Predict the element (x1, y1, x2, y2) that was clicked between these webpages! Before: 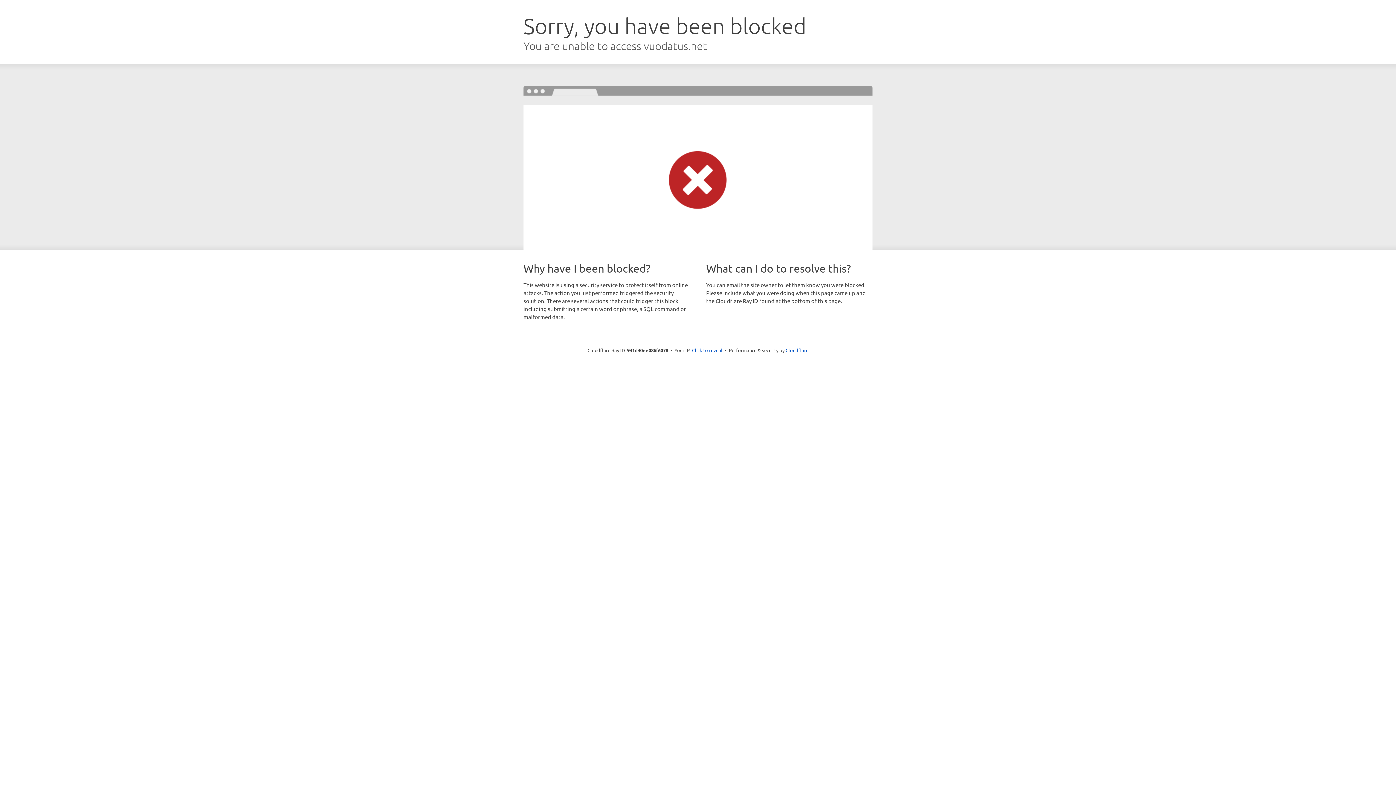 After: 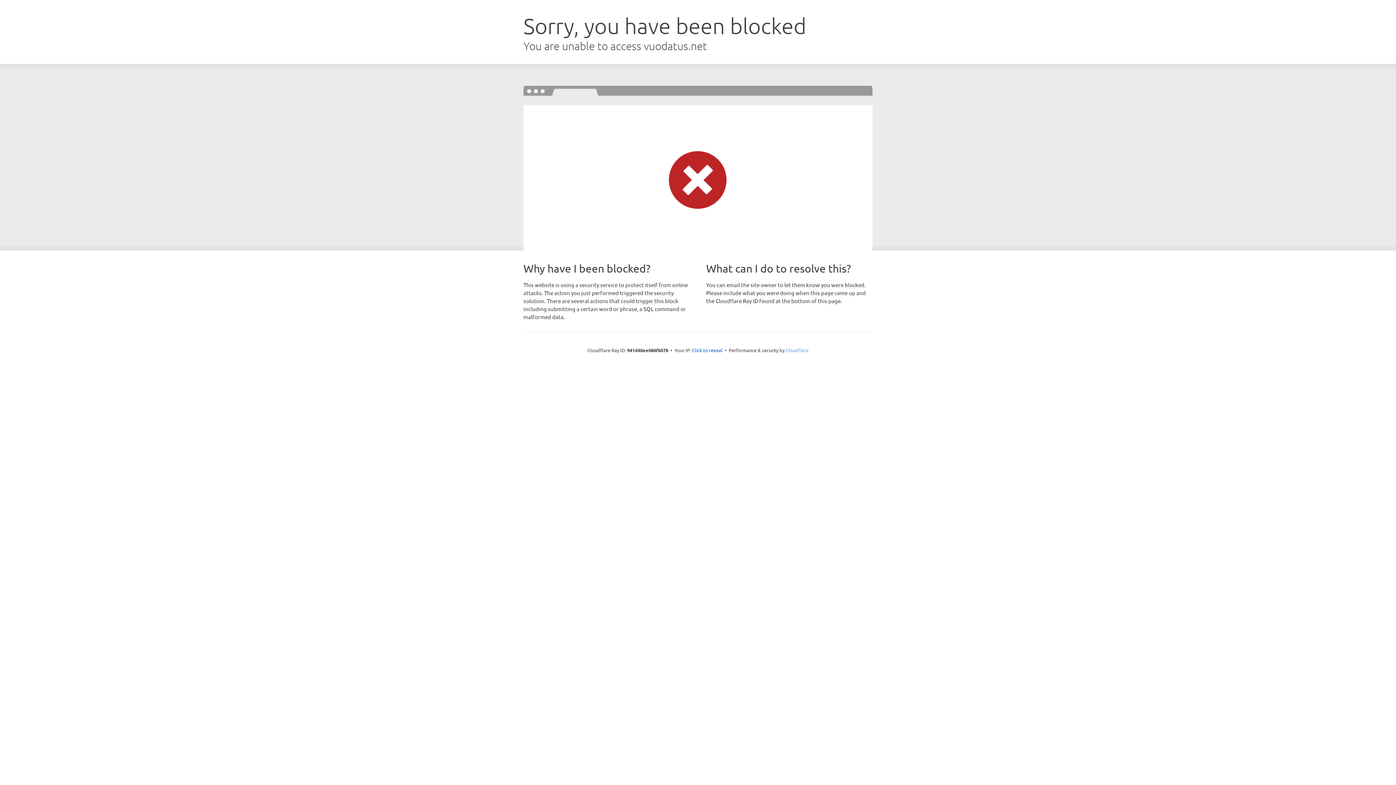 Action: bbox: (785, 347, 808, 353) label: Cloudflare